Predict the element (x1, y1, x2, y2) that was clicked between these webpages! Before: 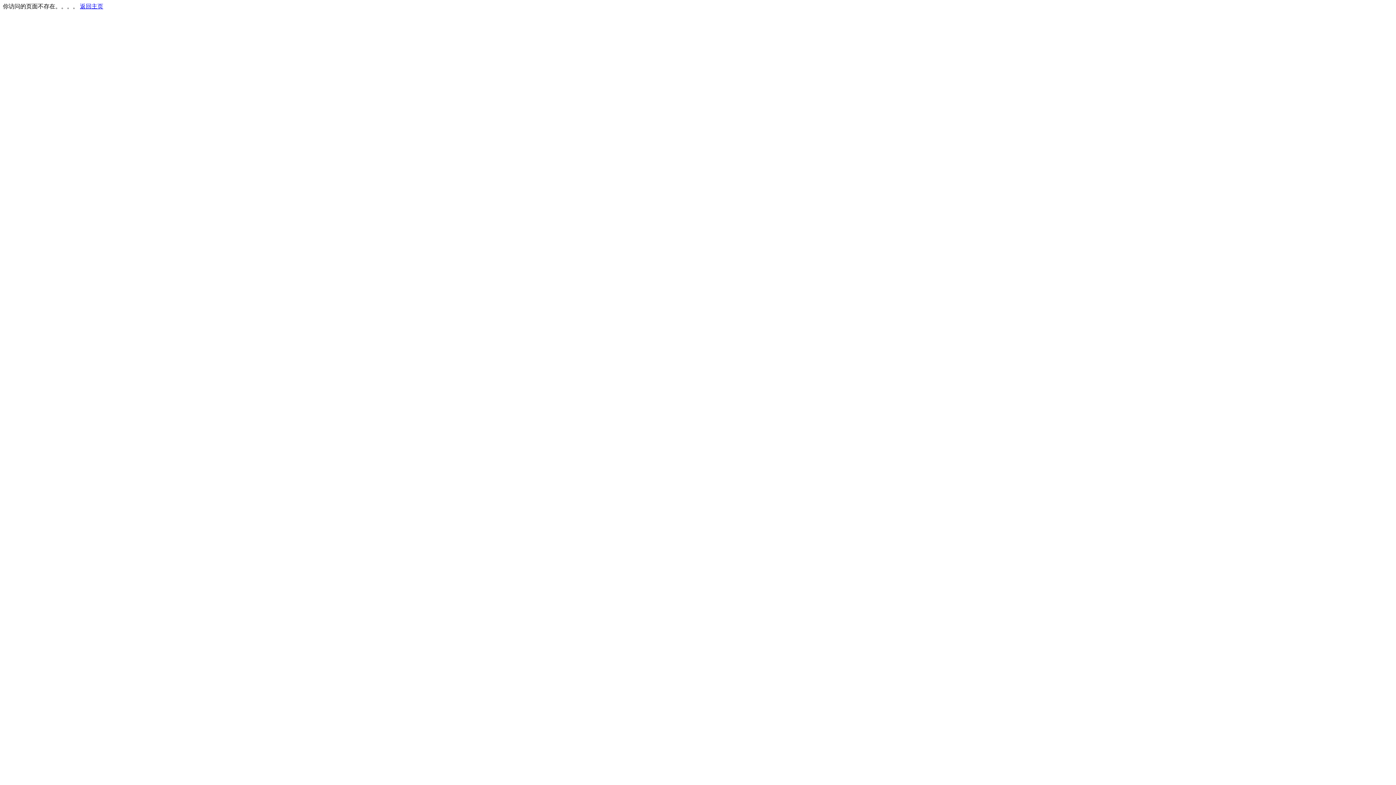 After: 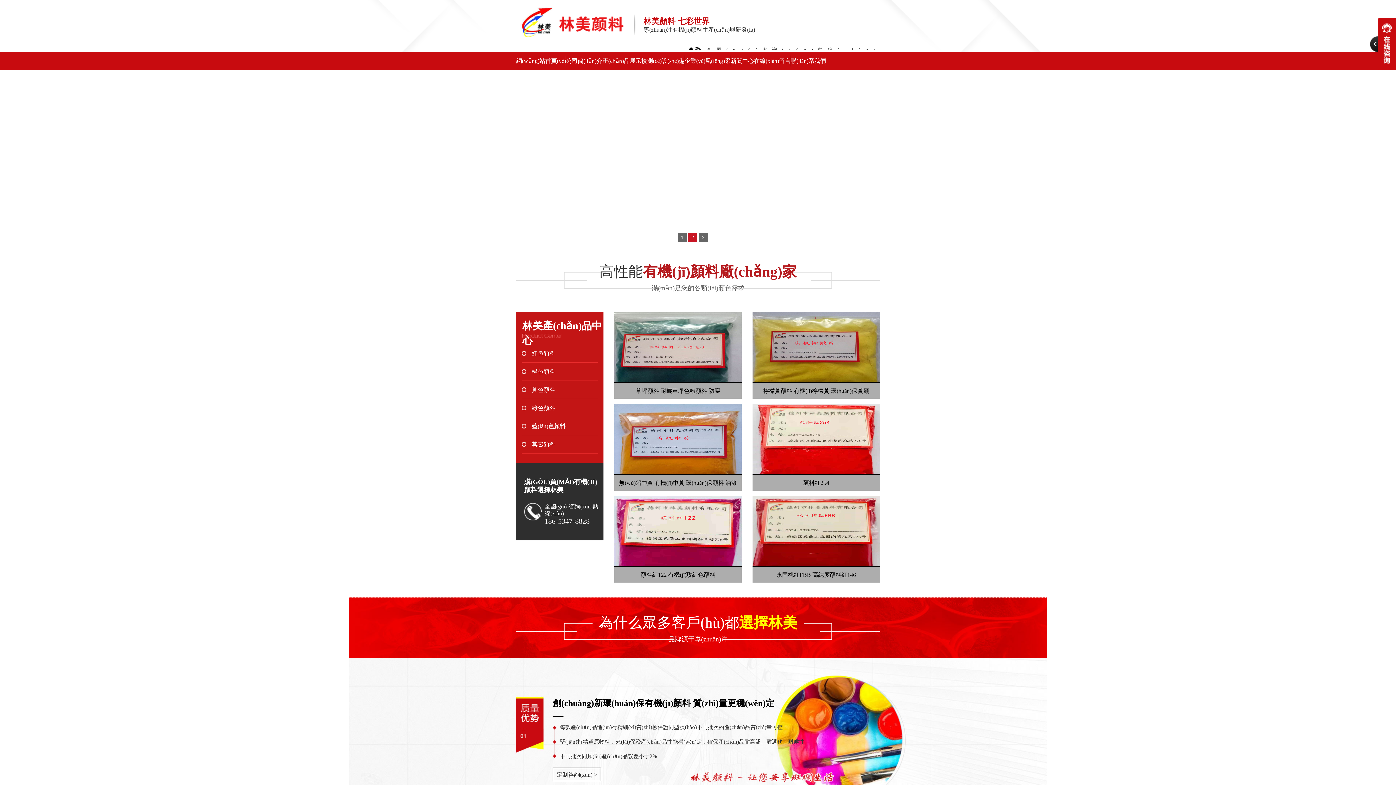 Action: bbox: (80, 3, 103, 9) label: 返回主页